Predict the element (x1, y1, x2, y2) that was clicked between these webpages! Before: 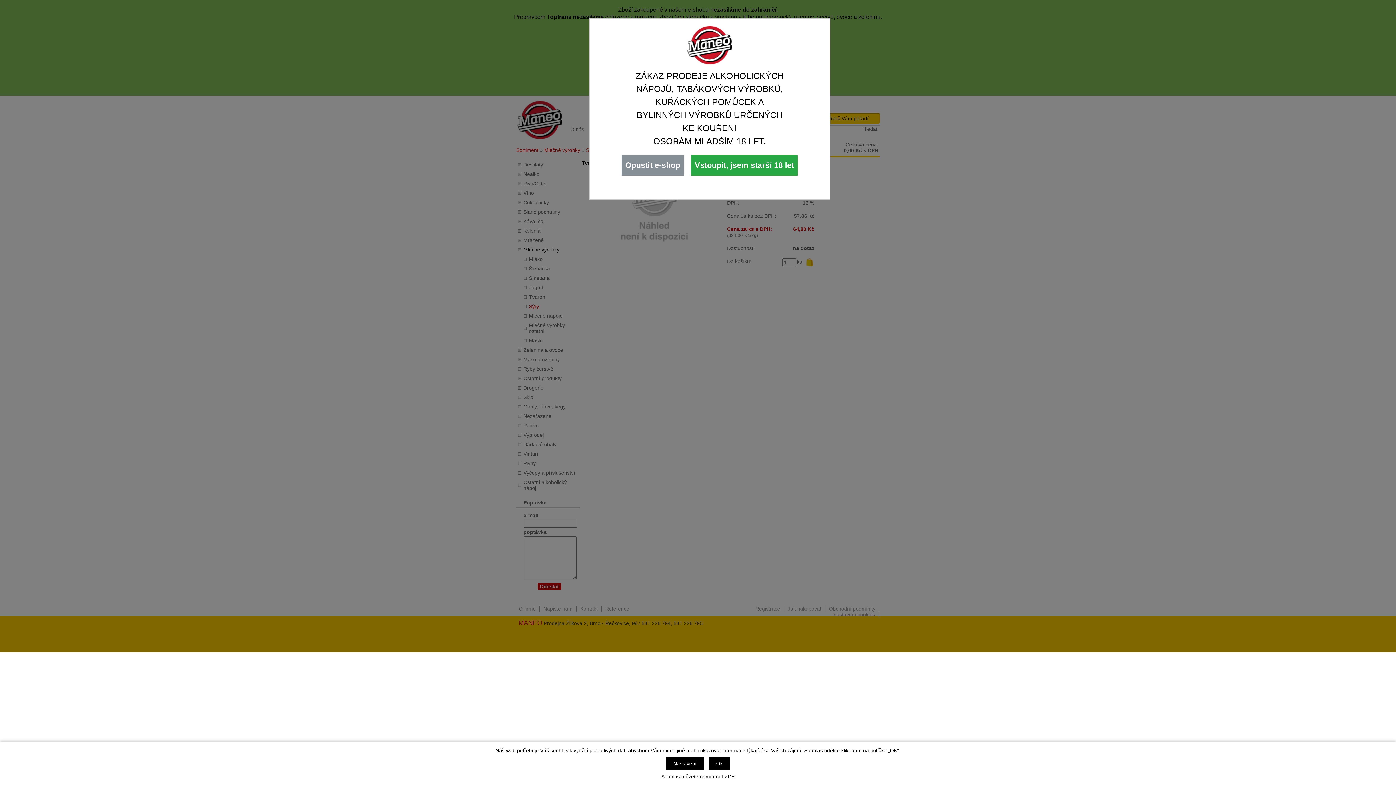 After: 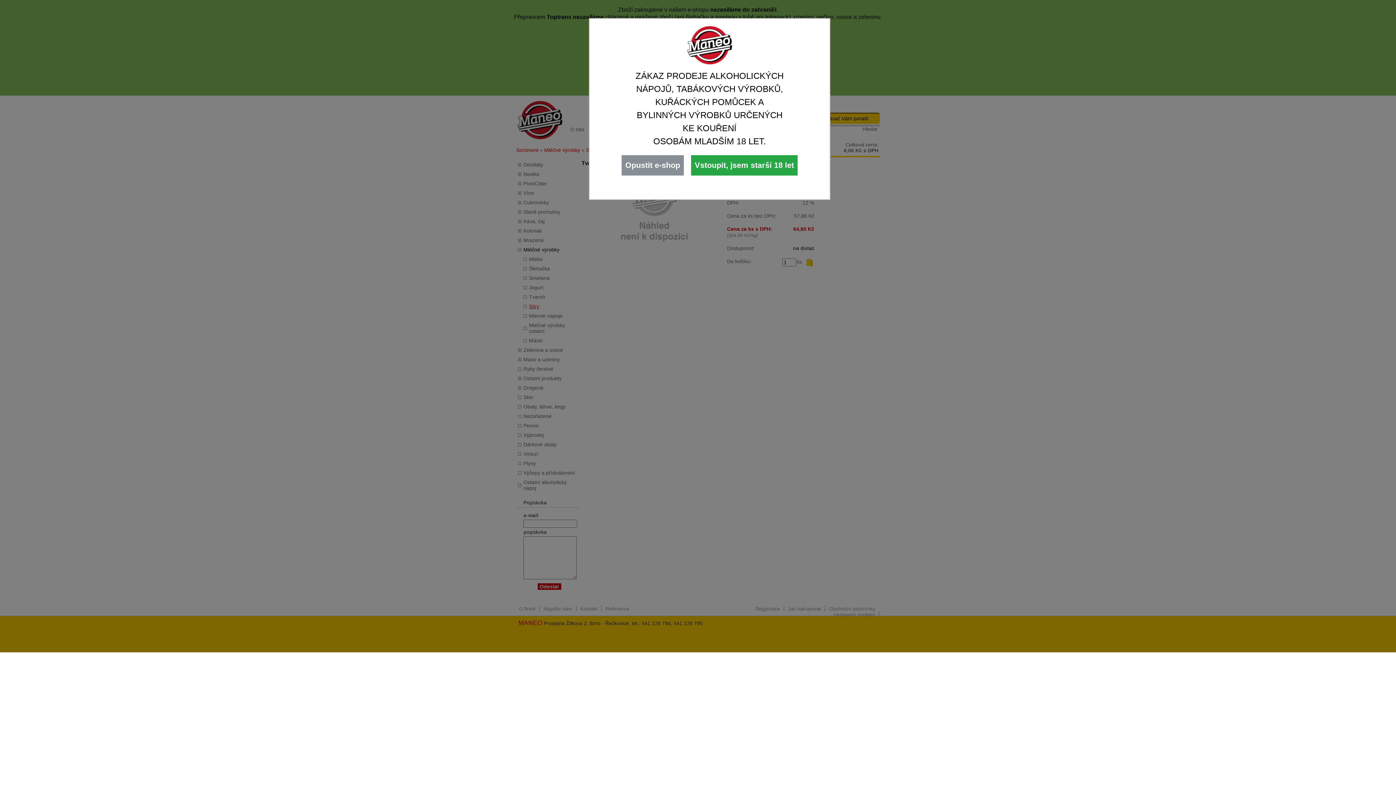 Action: bbox: (709, 757, 730, 770) label: Ok